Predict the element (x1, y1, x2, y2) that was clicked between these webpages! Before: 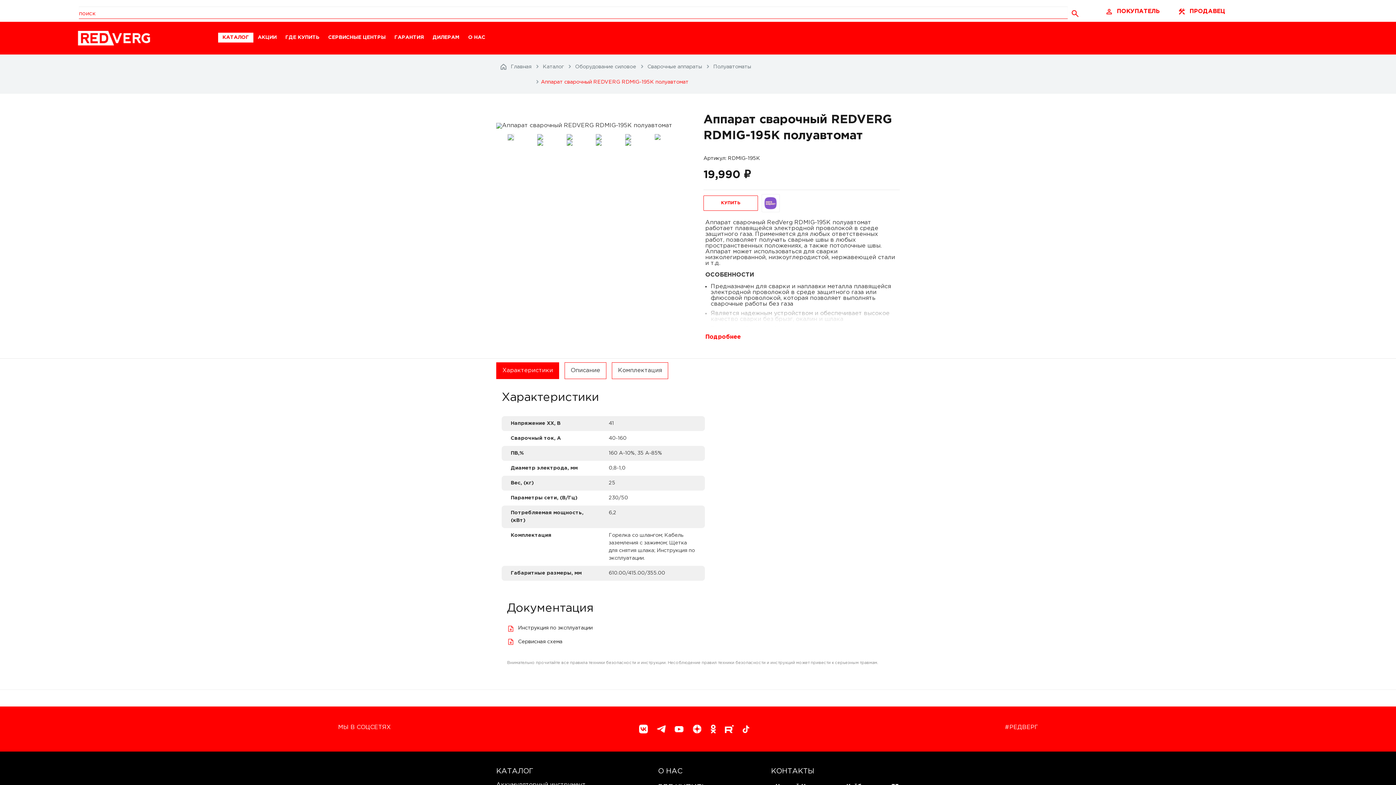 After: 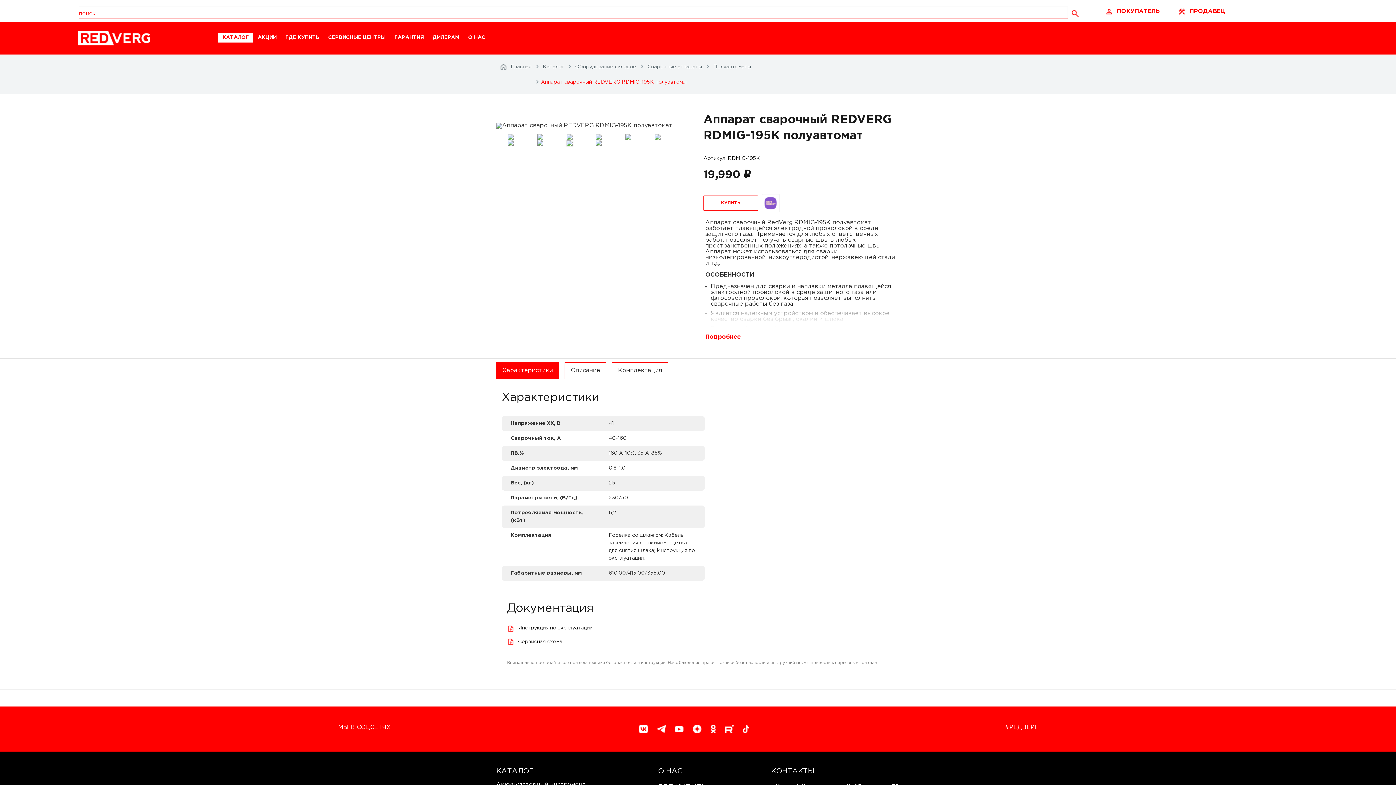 Action: bbox: (584, 140, 613, 145)